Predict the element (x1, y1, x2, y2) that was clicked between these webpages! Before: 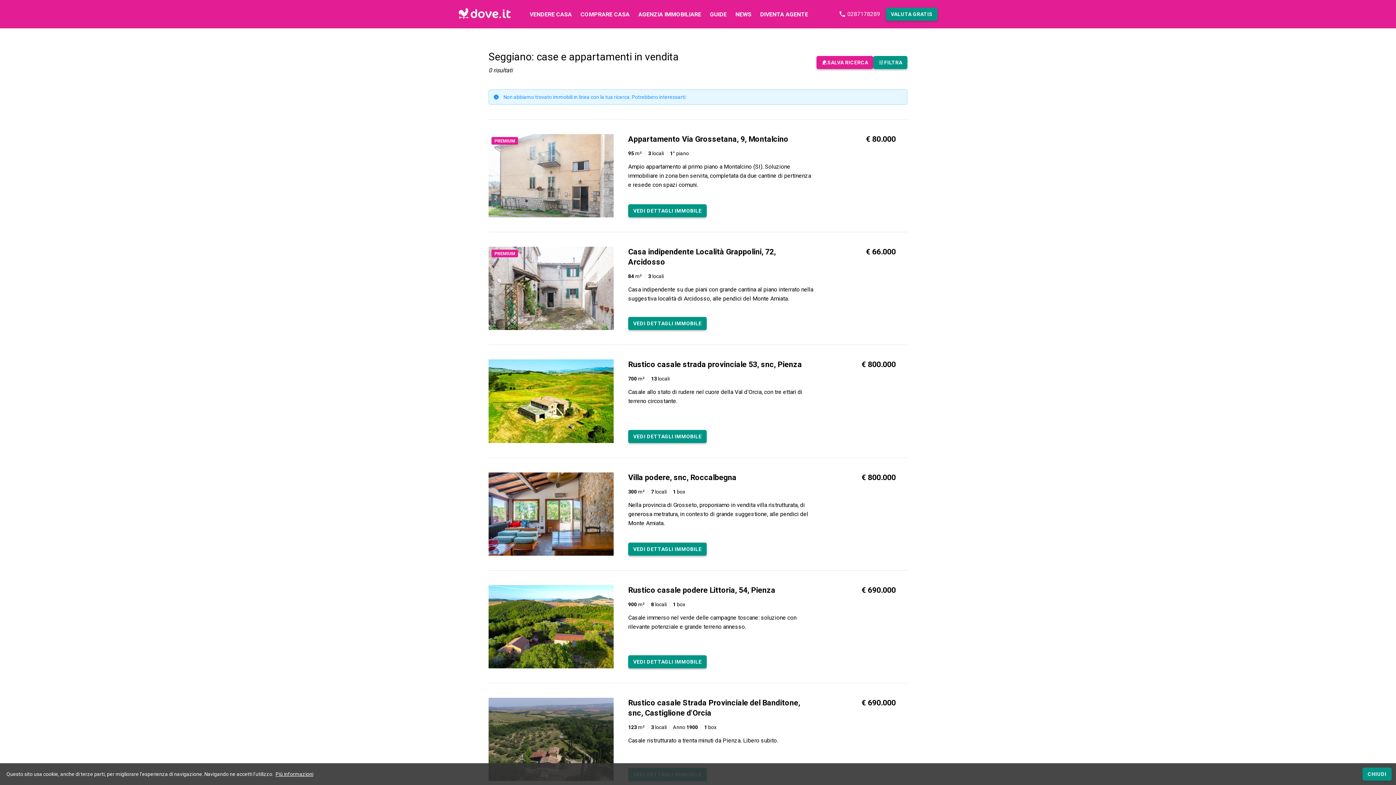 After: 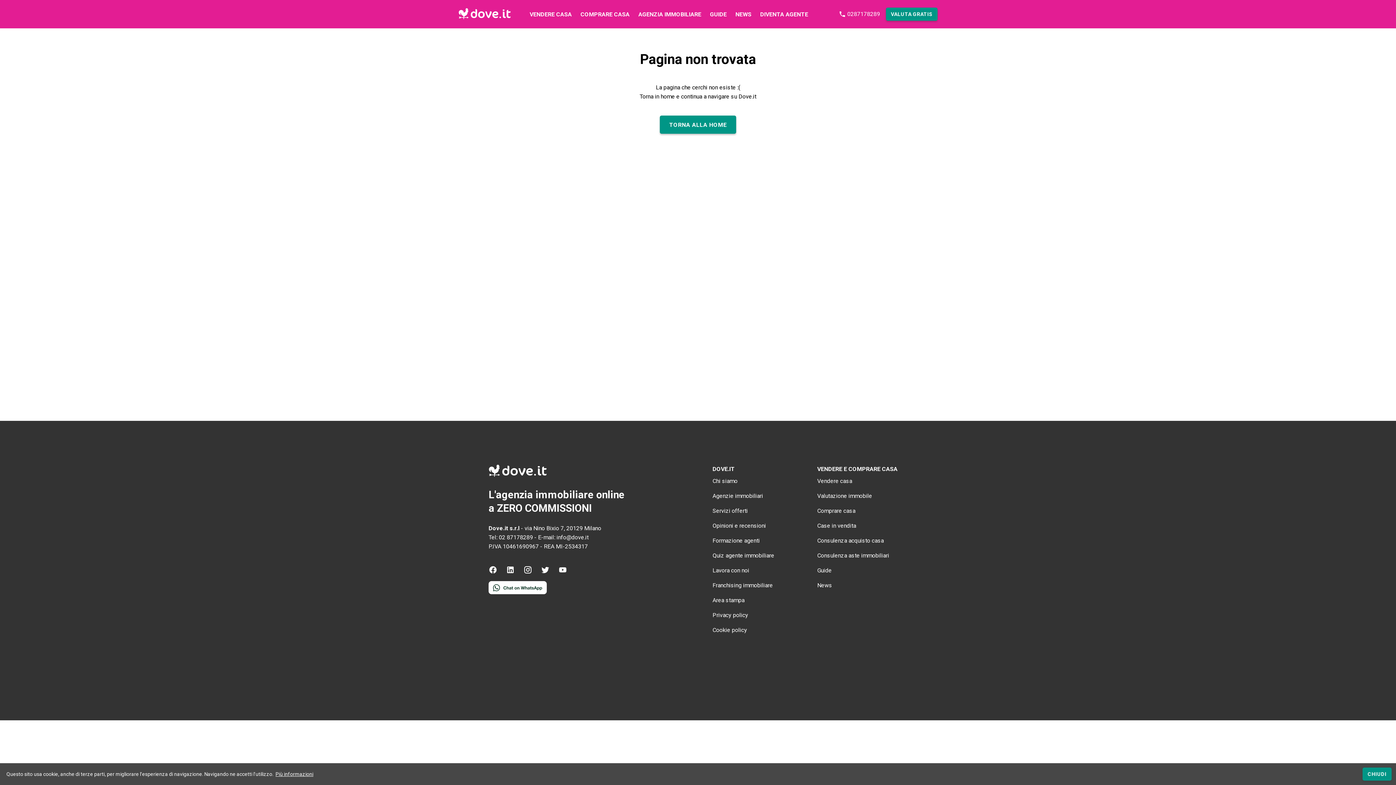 Action: bbox: (628, 655, 706, 668) label: Rustico casale podere Littoria, 54, Pienza